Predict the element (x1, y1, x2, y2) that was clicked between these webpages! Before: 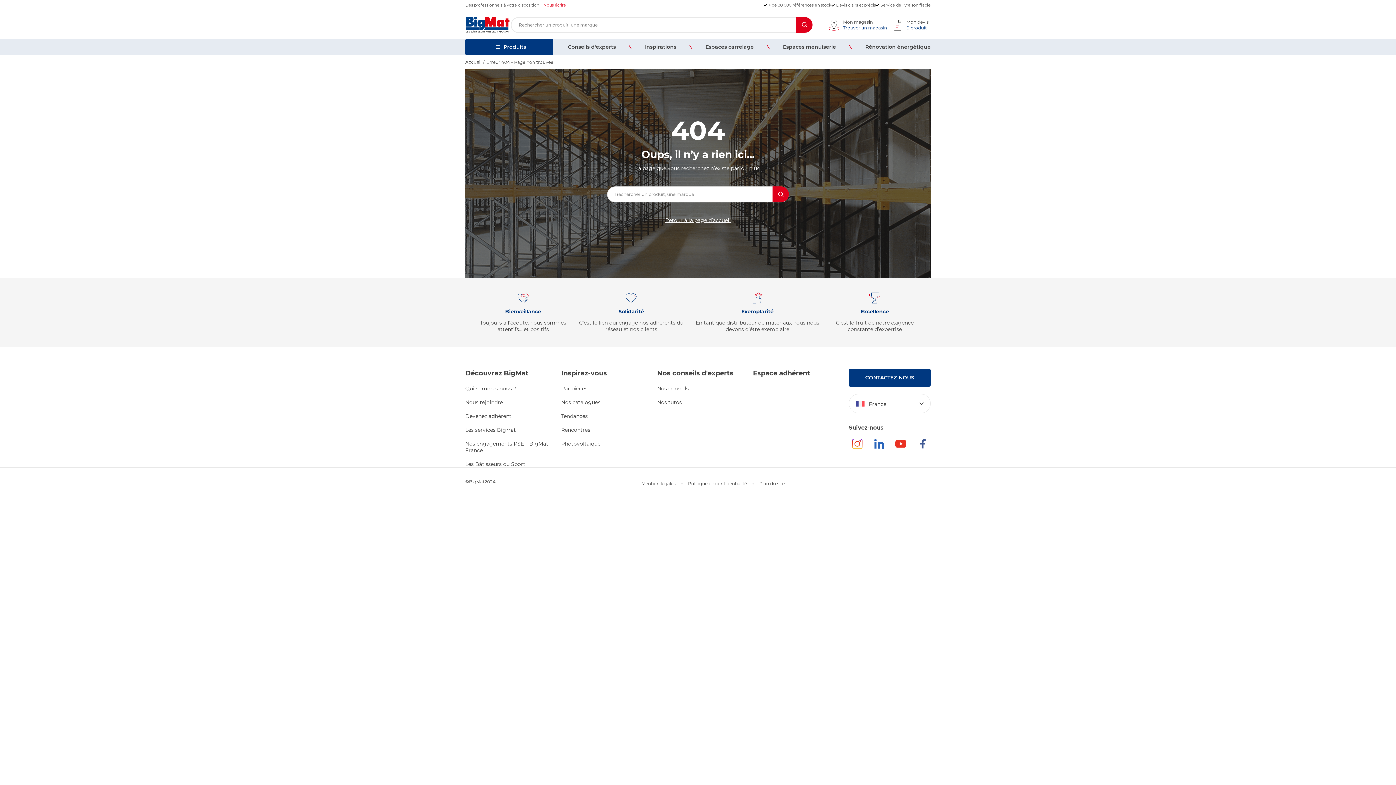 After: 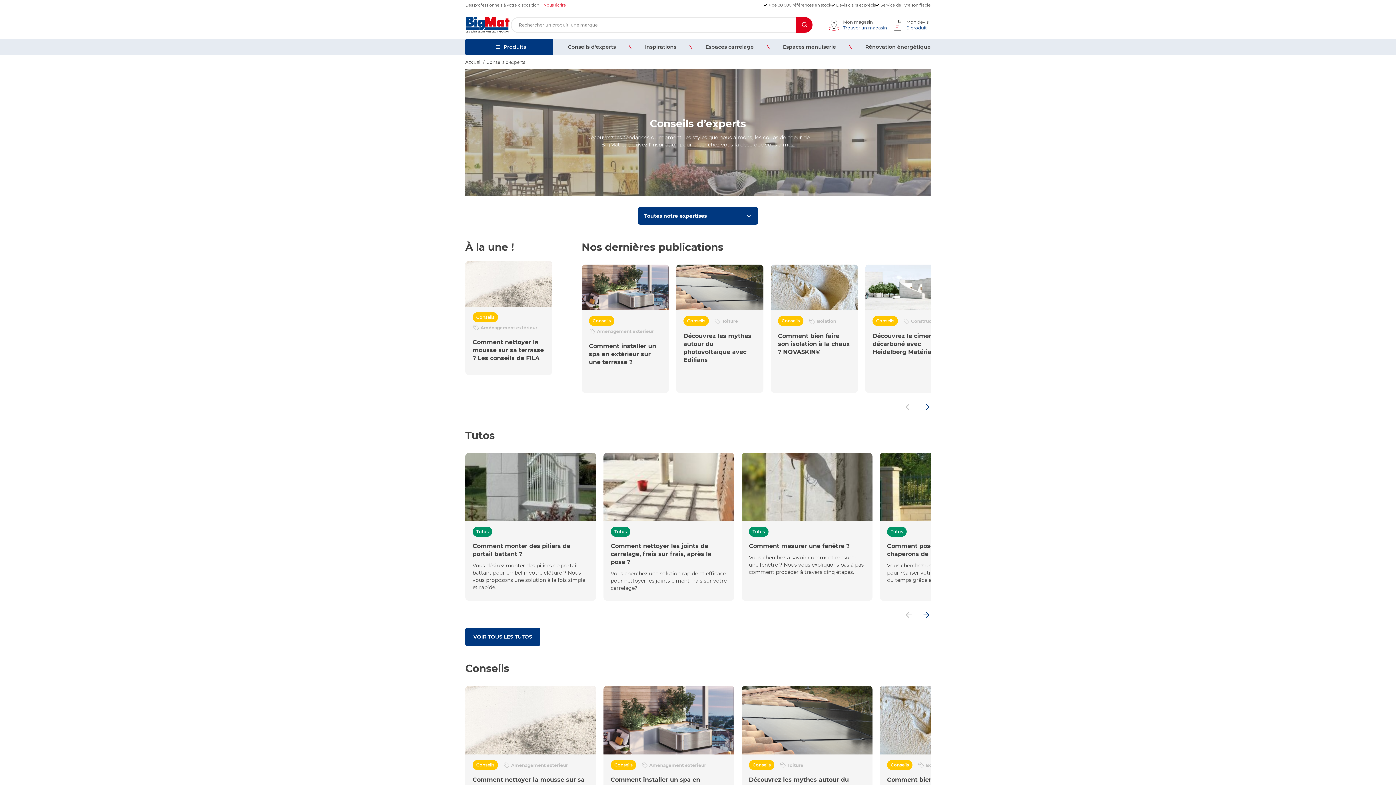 Action: label: Conseils d'experts bbox: (568, 43, 616, 50)